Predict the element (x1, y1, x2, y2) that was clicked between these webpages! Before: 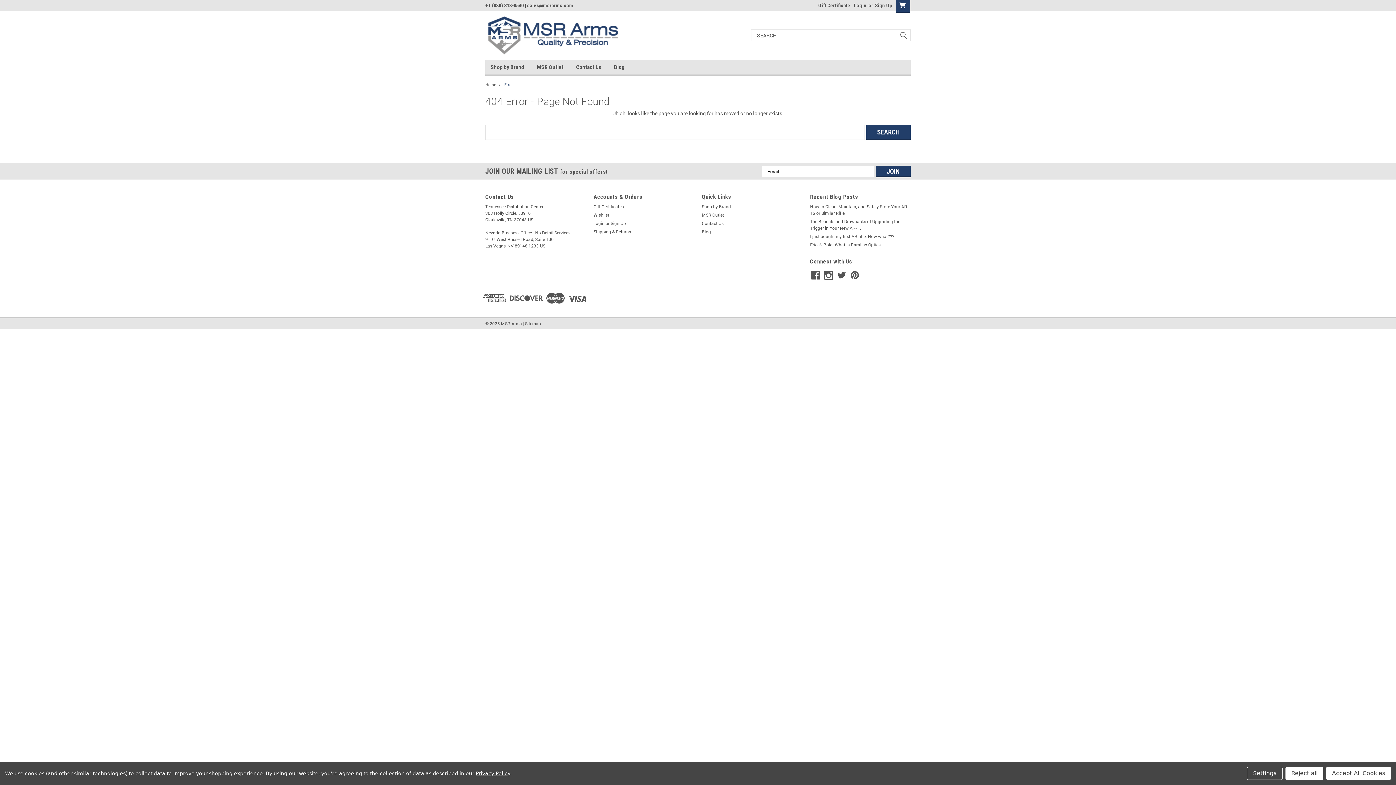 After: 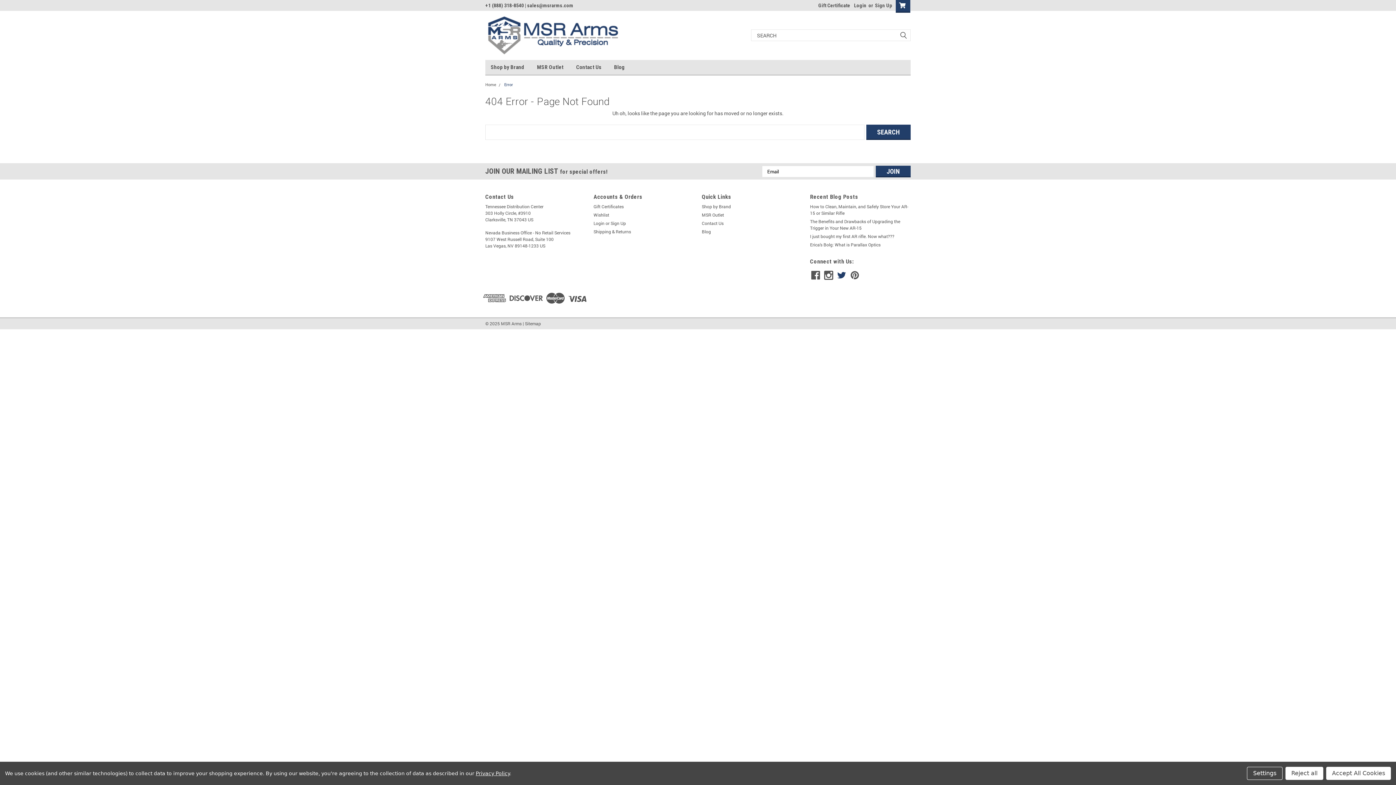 Action: bbox: (837, 270, 846, 280)